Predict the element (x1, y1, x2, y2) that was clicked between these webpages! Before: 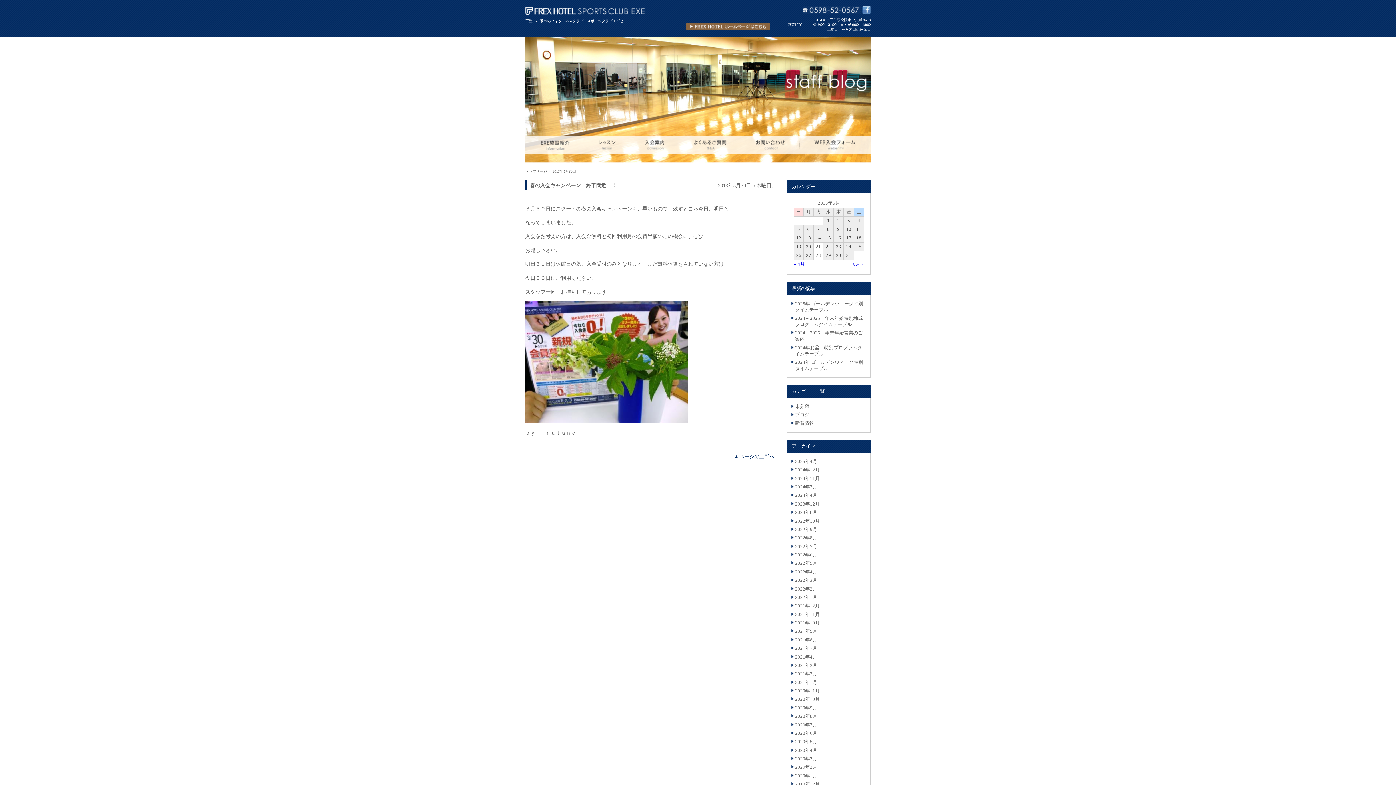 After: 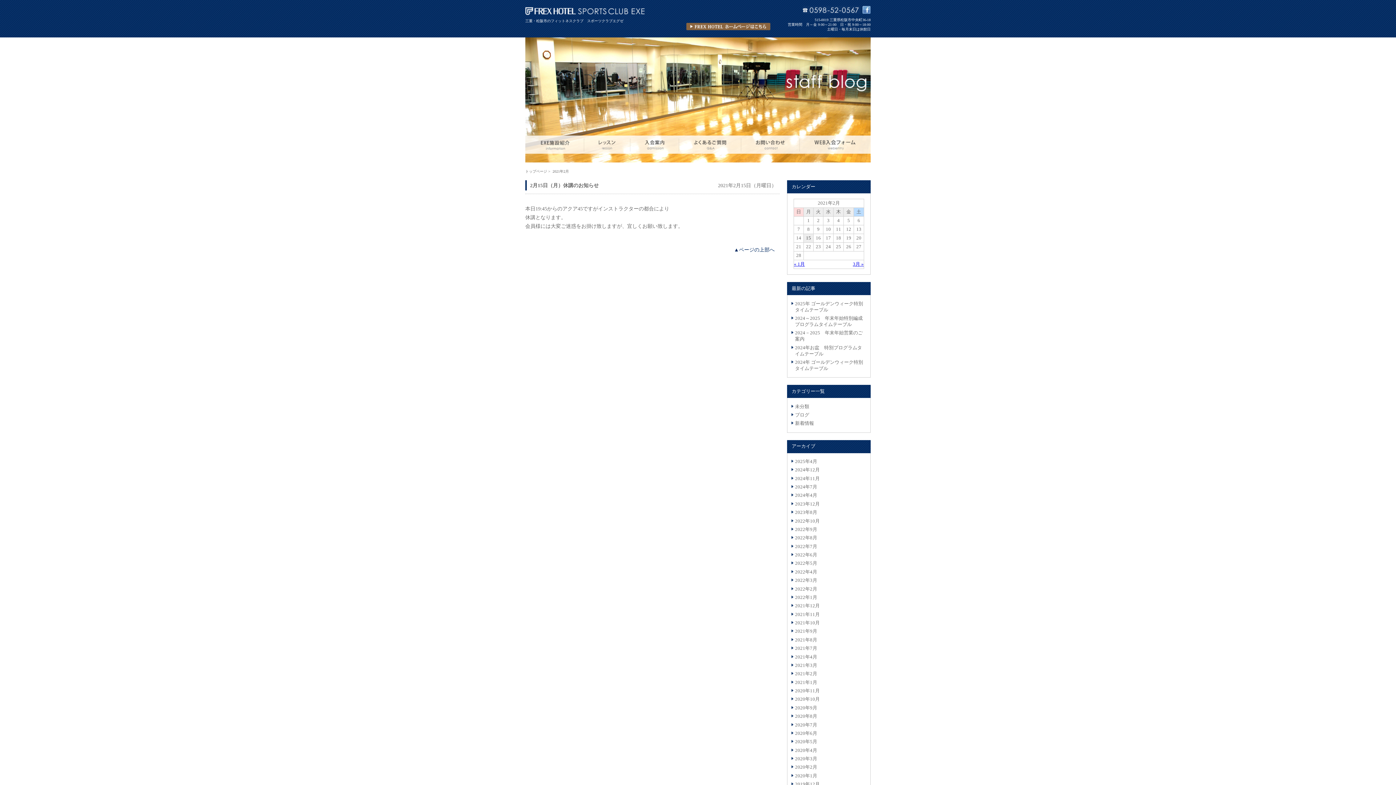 Action: label: 2021年2月 bbox: (791, 671, 866, 677)